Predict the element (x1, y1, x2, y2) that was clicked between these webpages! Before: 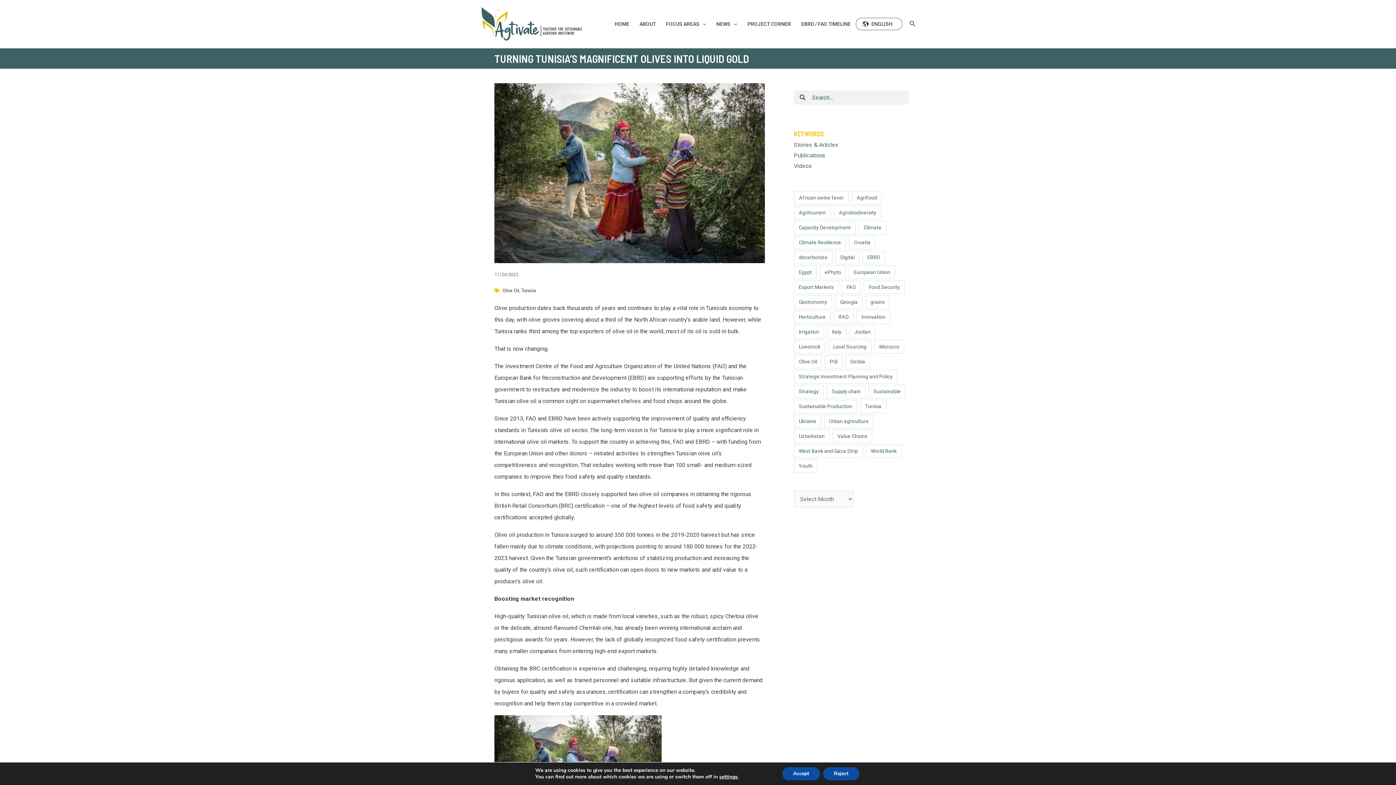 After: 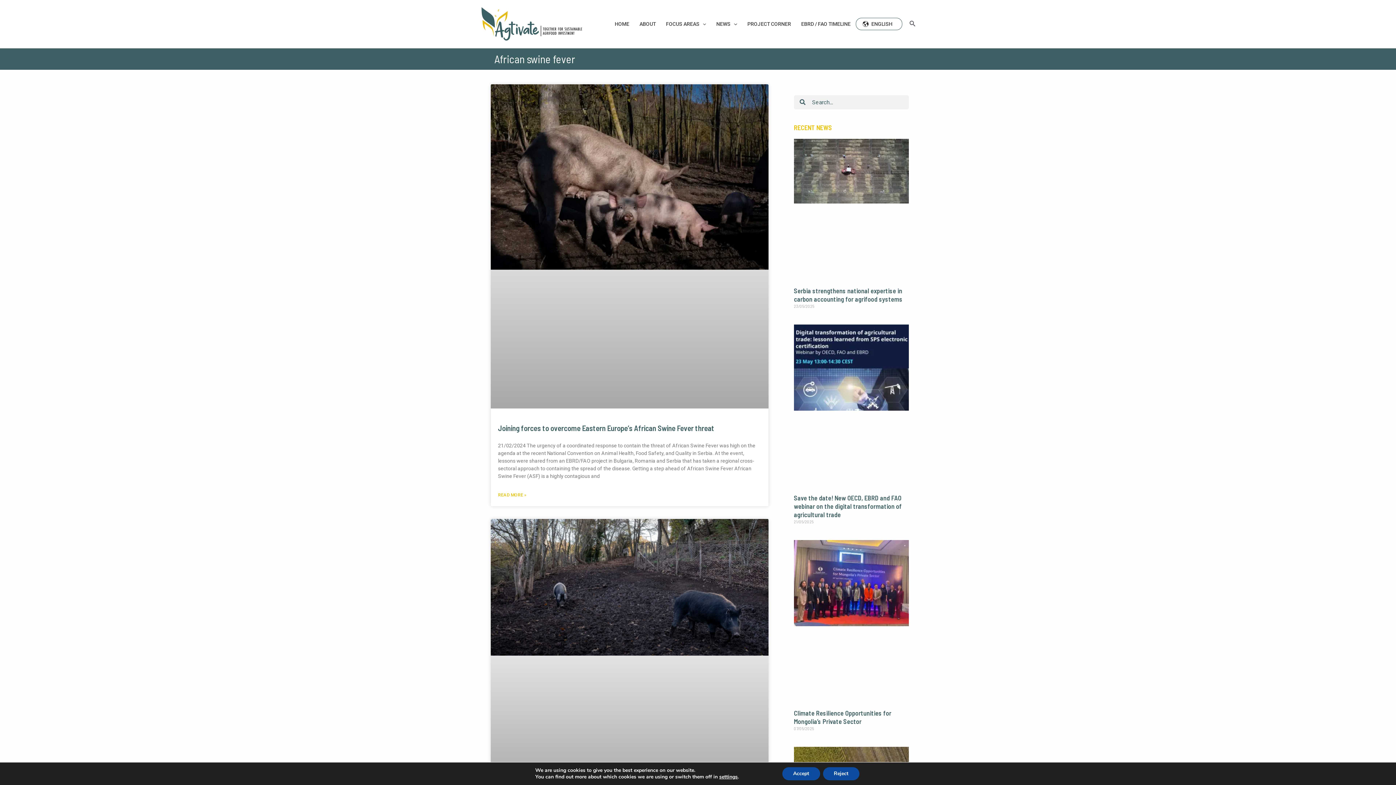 Action: bbox: (794, 191, 849, 204) label: African swine fever (2 items)